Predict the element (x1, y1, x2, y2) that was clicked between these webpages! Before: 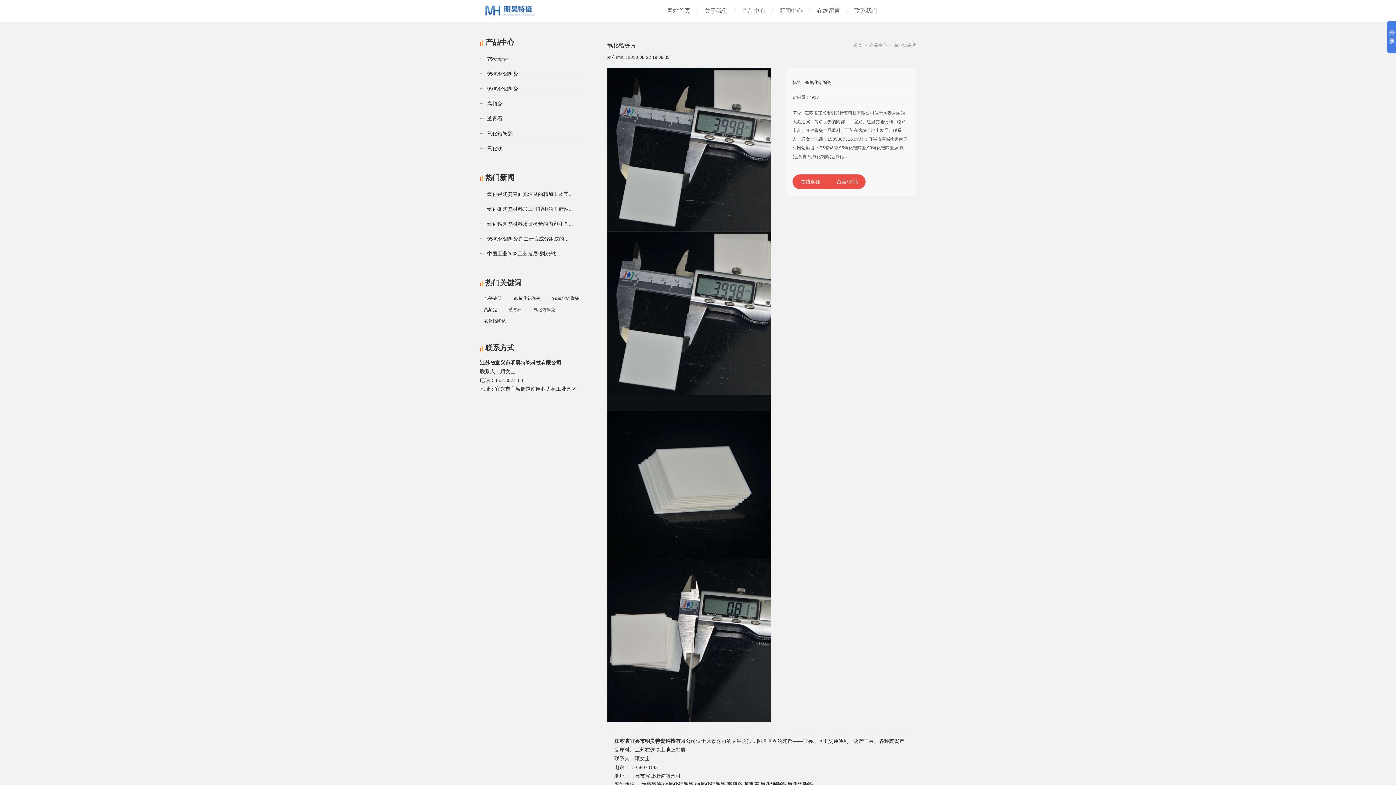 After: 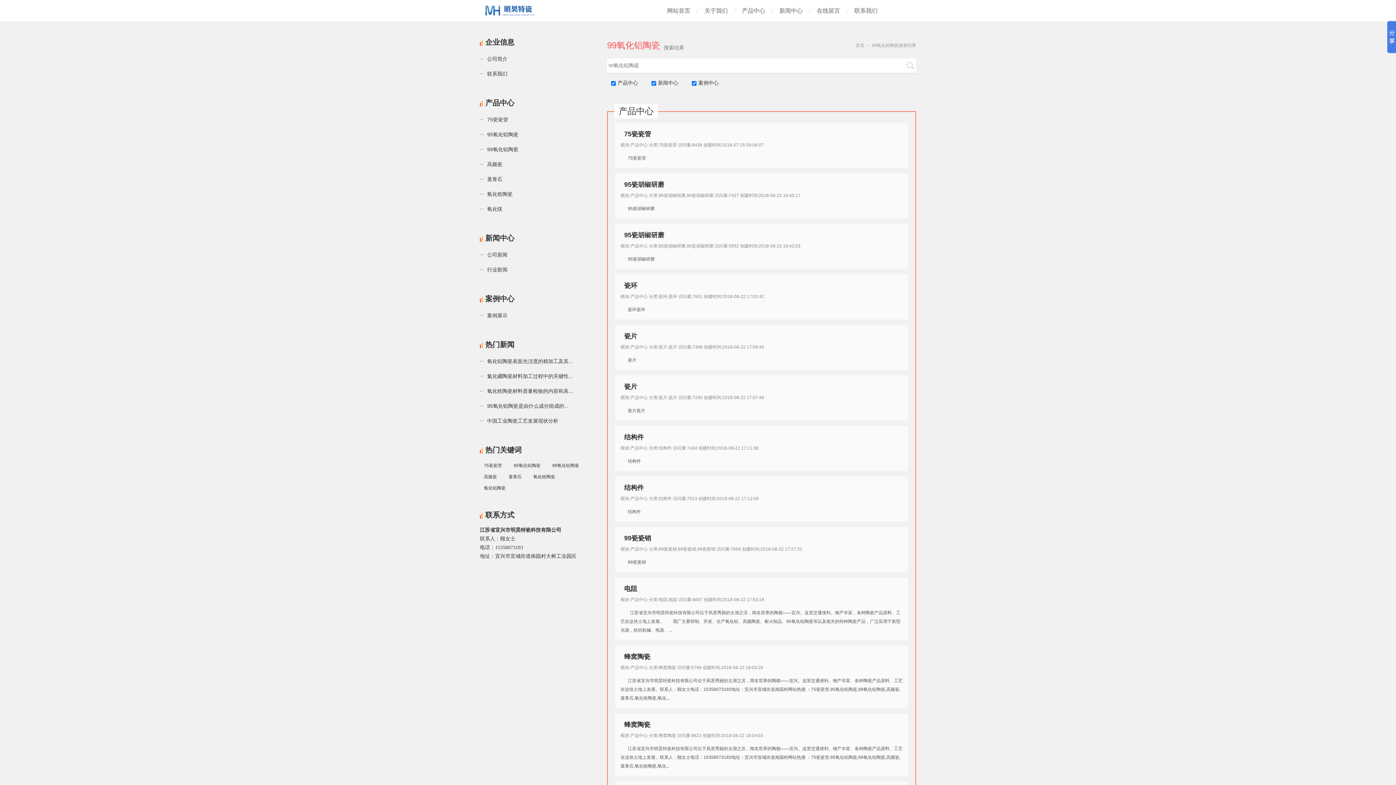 Action: bbox: (804, 80, 831, 85) label: 99氧化铝陶瓷